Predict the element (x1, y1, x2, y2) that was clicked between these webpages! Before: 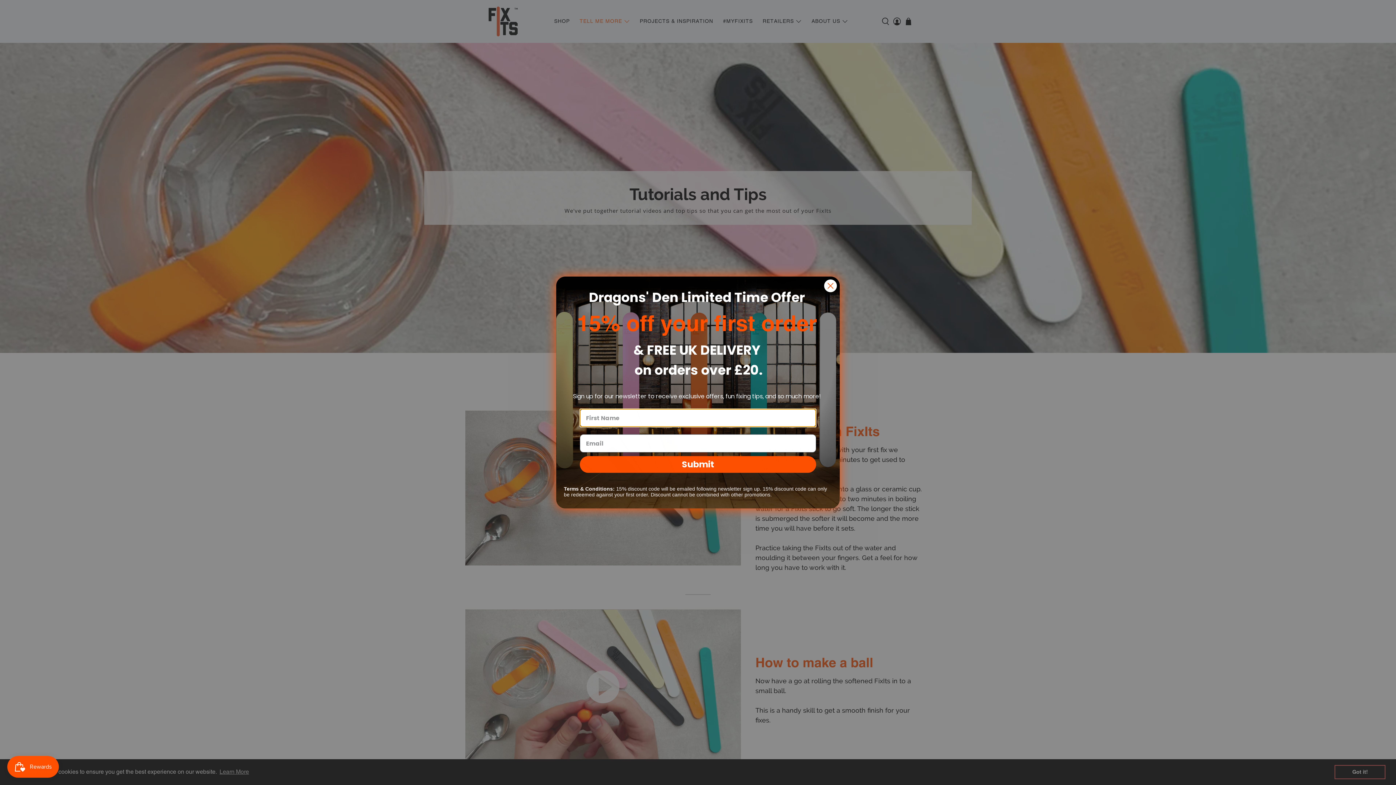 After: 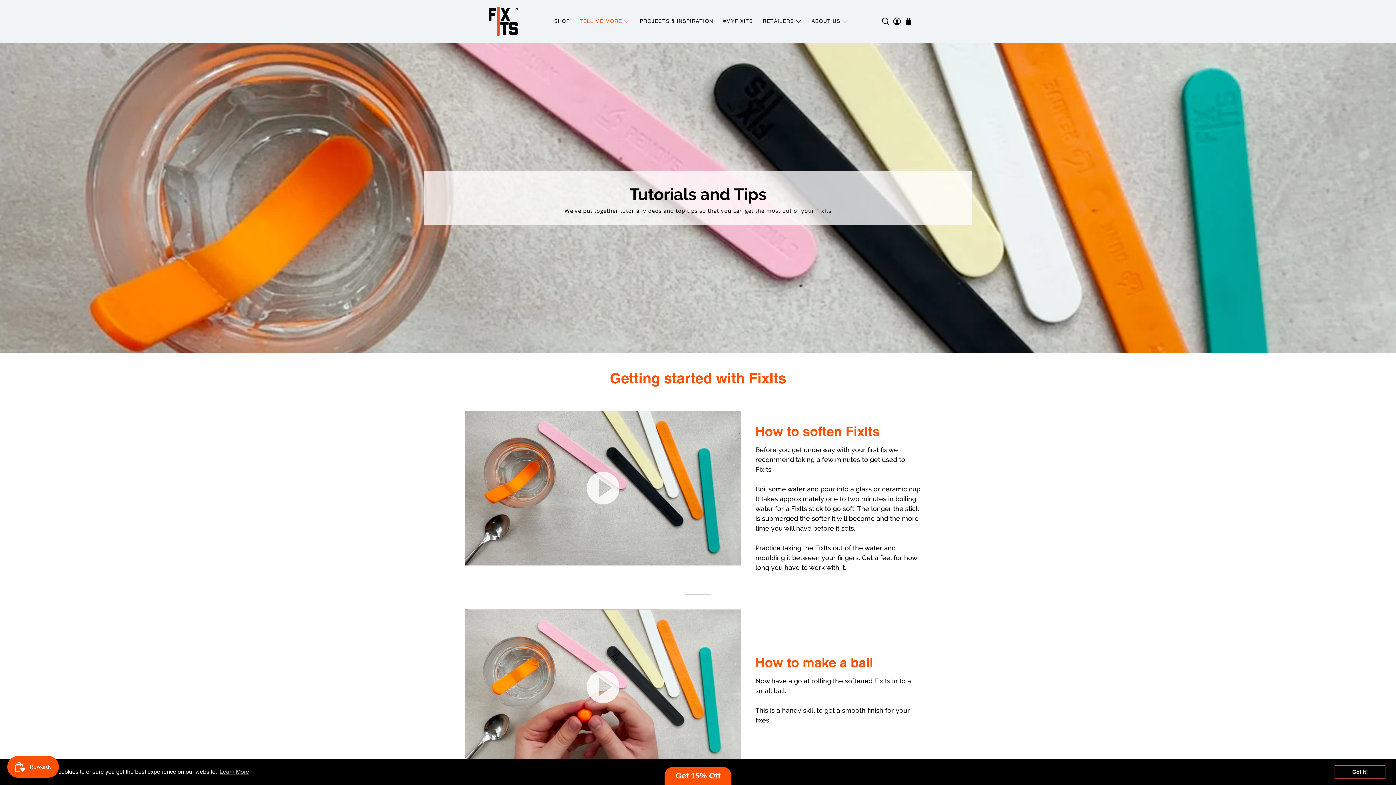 Action: label: Close dialog bbox: (824, 302, 837, 315)